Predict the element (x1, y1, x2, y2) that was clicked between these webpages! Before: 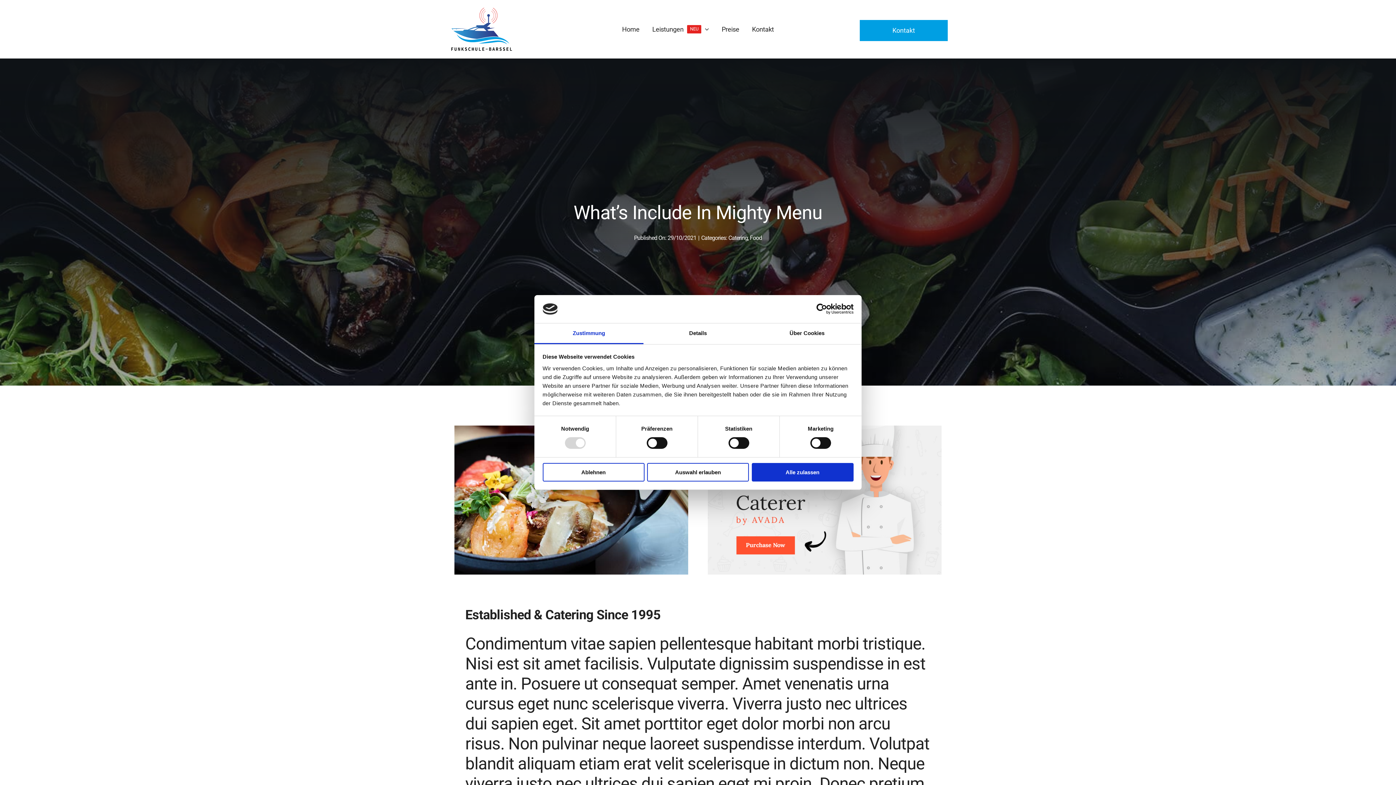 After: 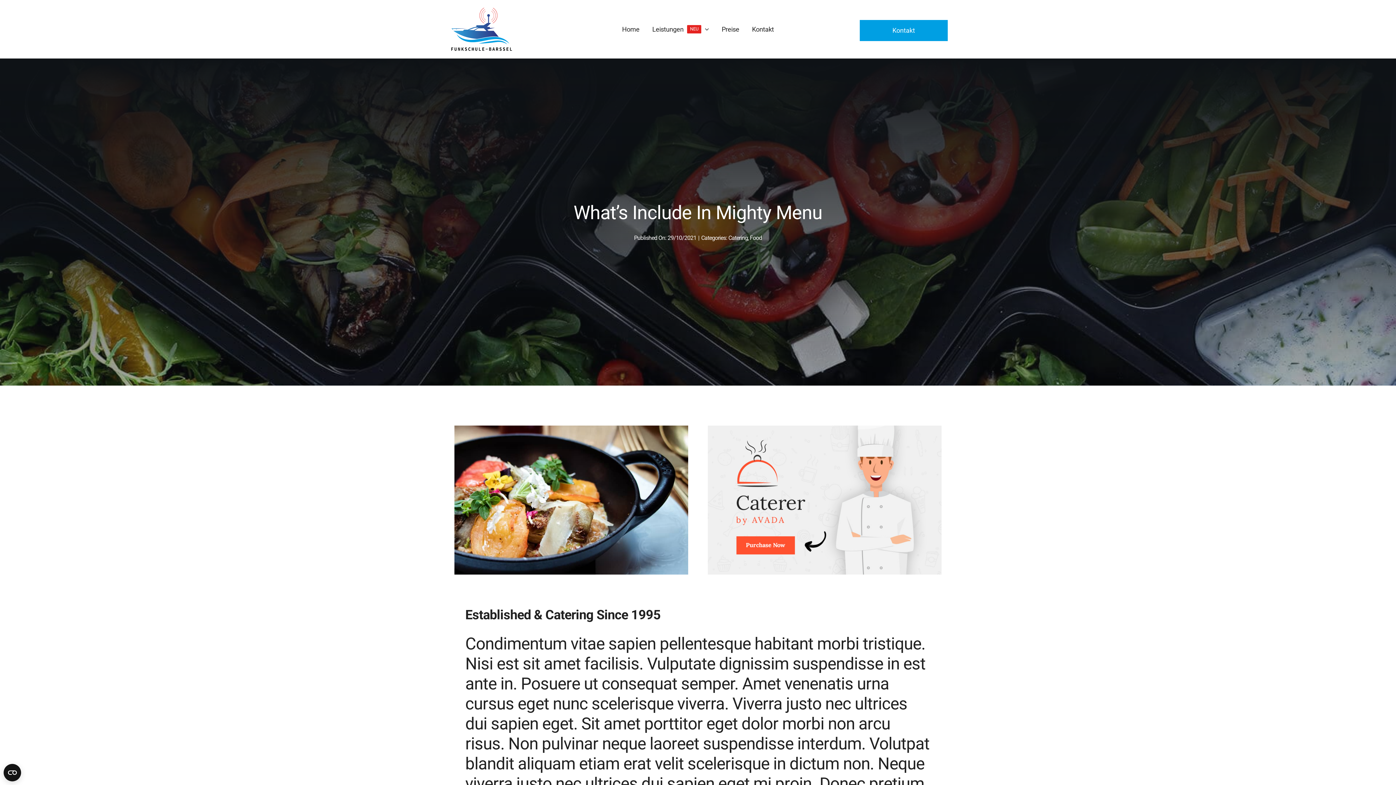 Action: label: Alle zulassen bbox: (751, 463, 853, 481)